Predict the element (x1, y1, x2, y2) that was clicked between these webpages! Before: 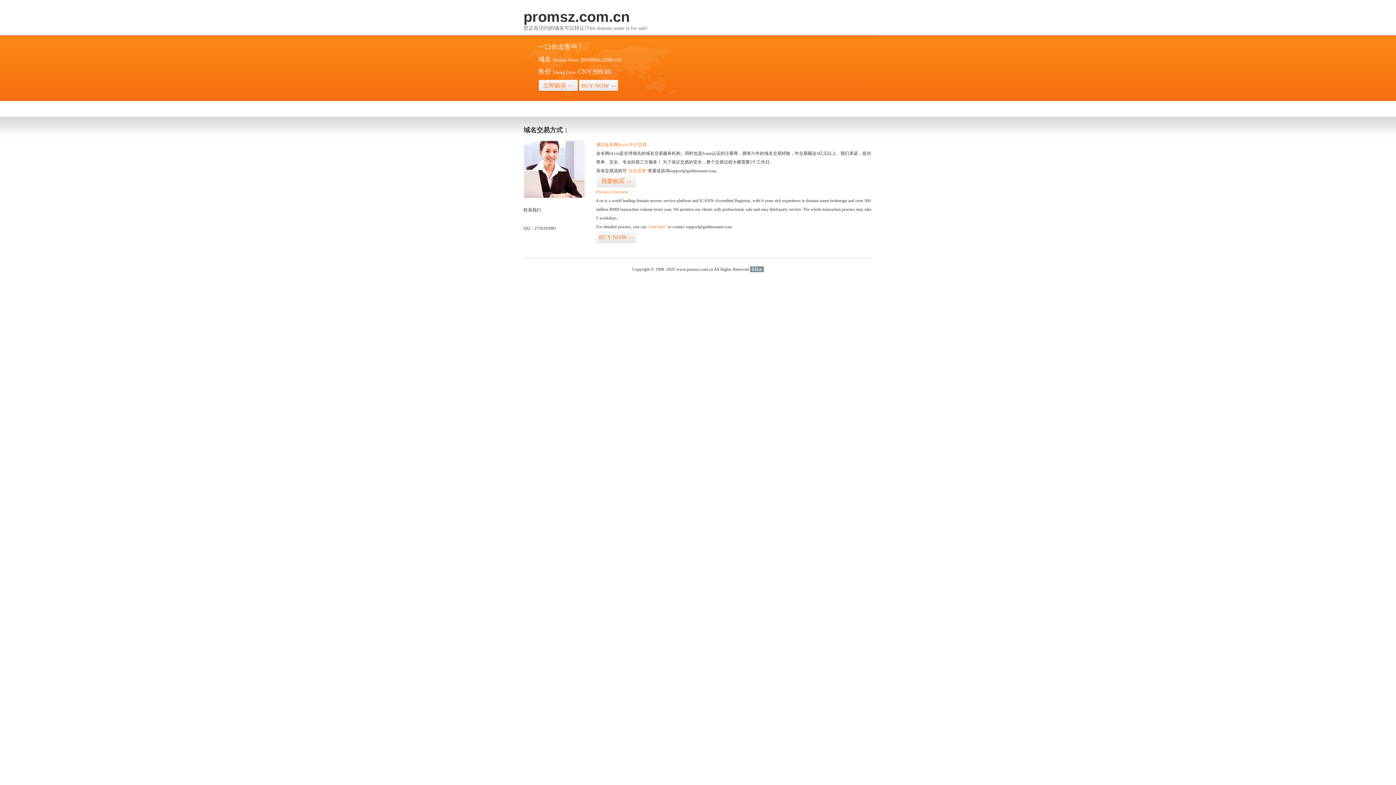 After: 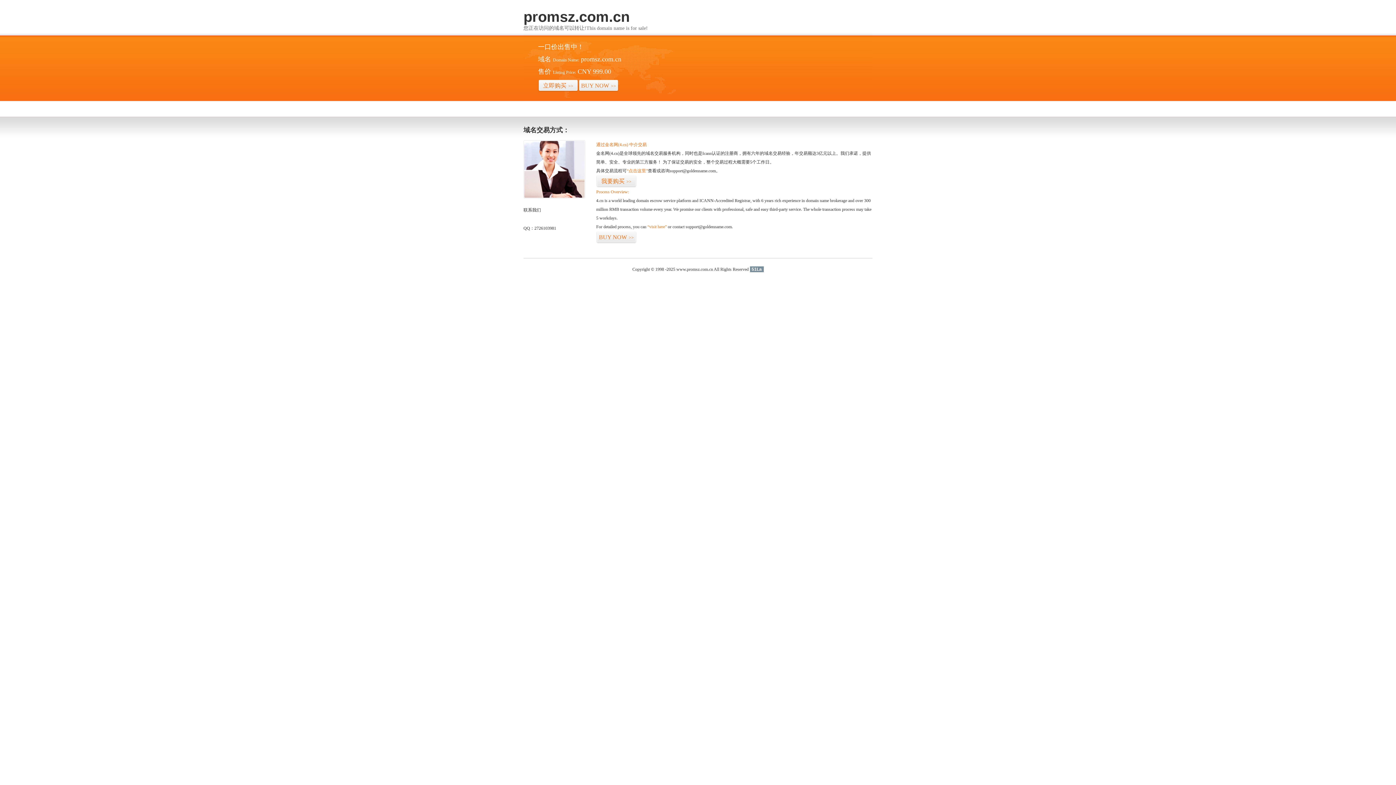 Action: label: 51La bbox: (750, 266, 763, 272)